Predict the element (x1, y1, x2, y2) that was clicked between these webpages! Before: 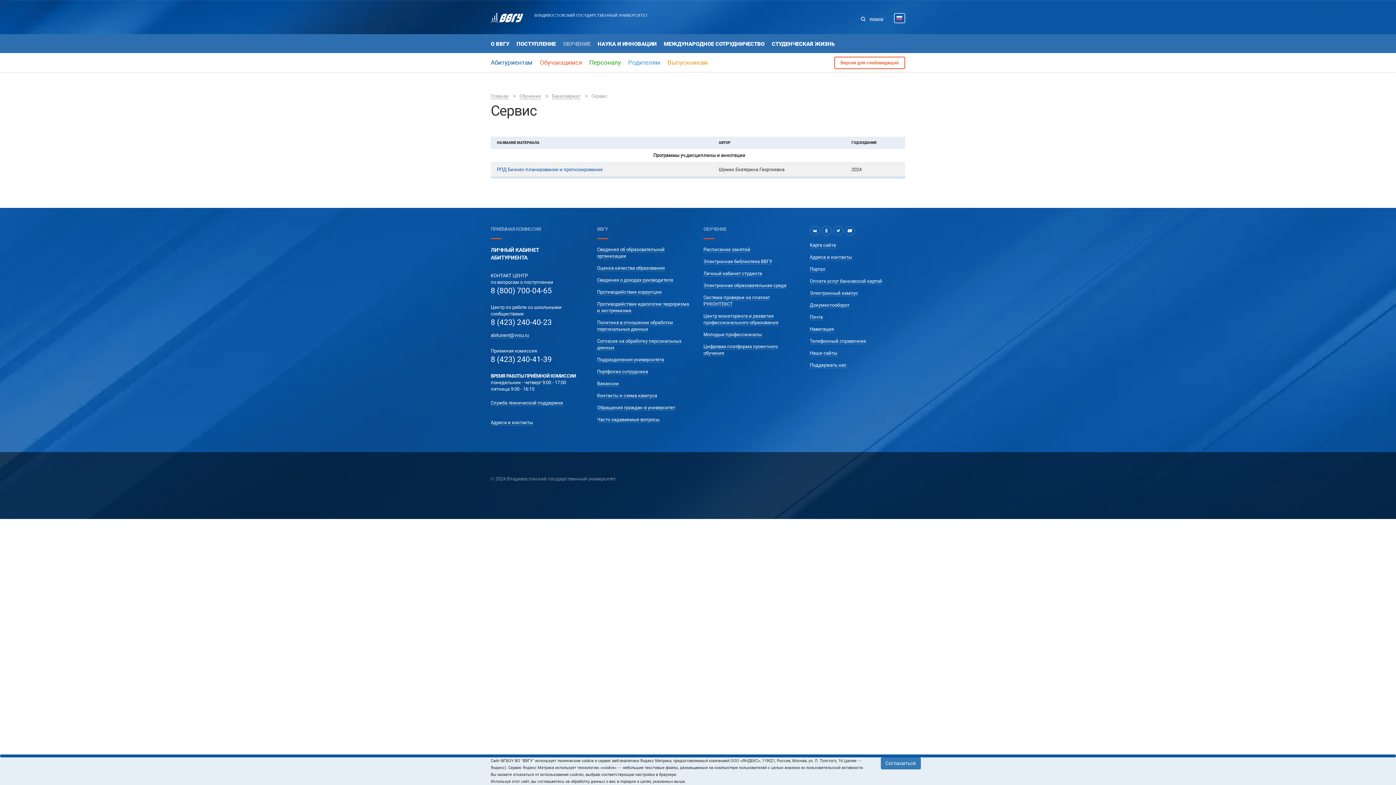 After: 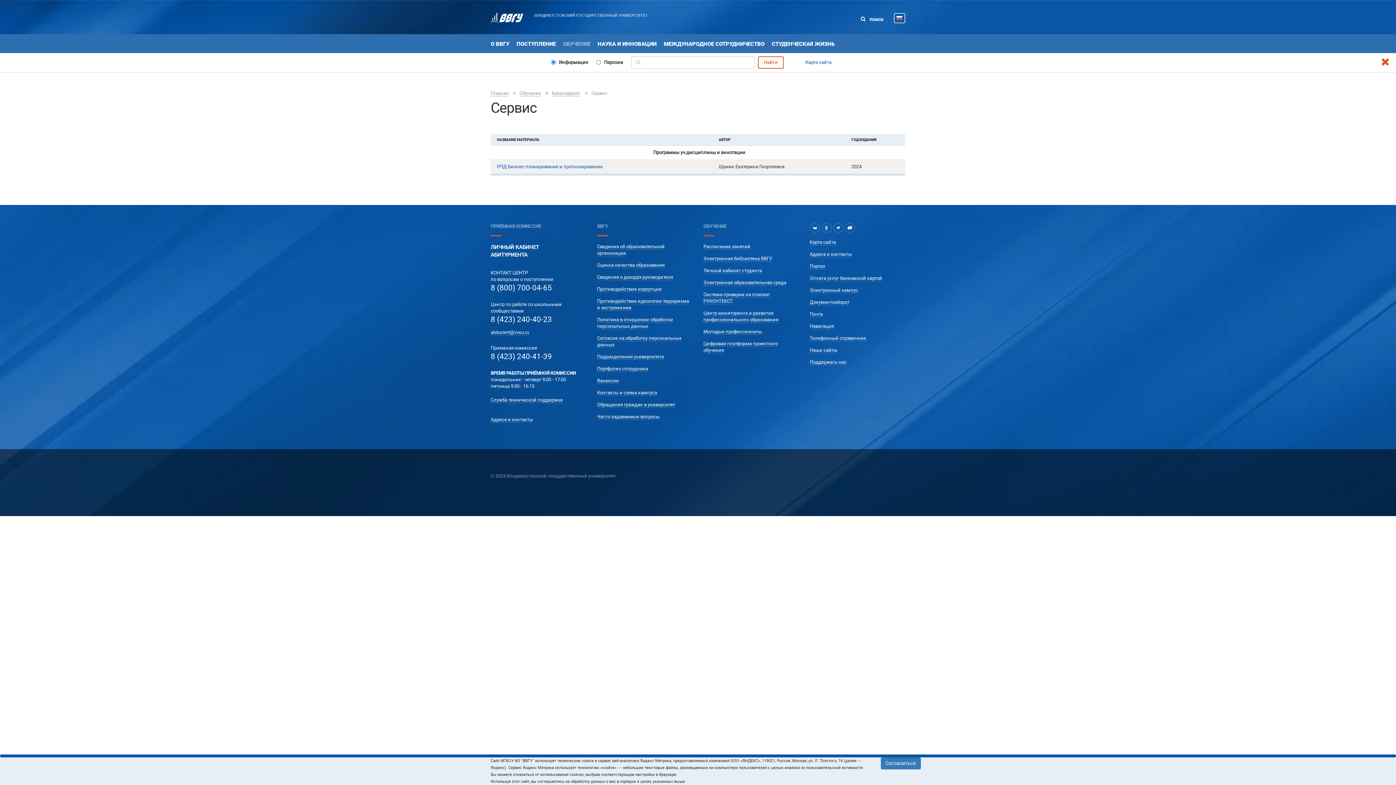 Action: bbox: (861, 16, 883, 22) label:  ПОИСК